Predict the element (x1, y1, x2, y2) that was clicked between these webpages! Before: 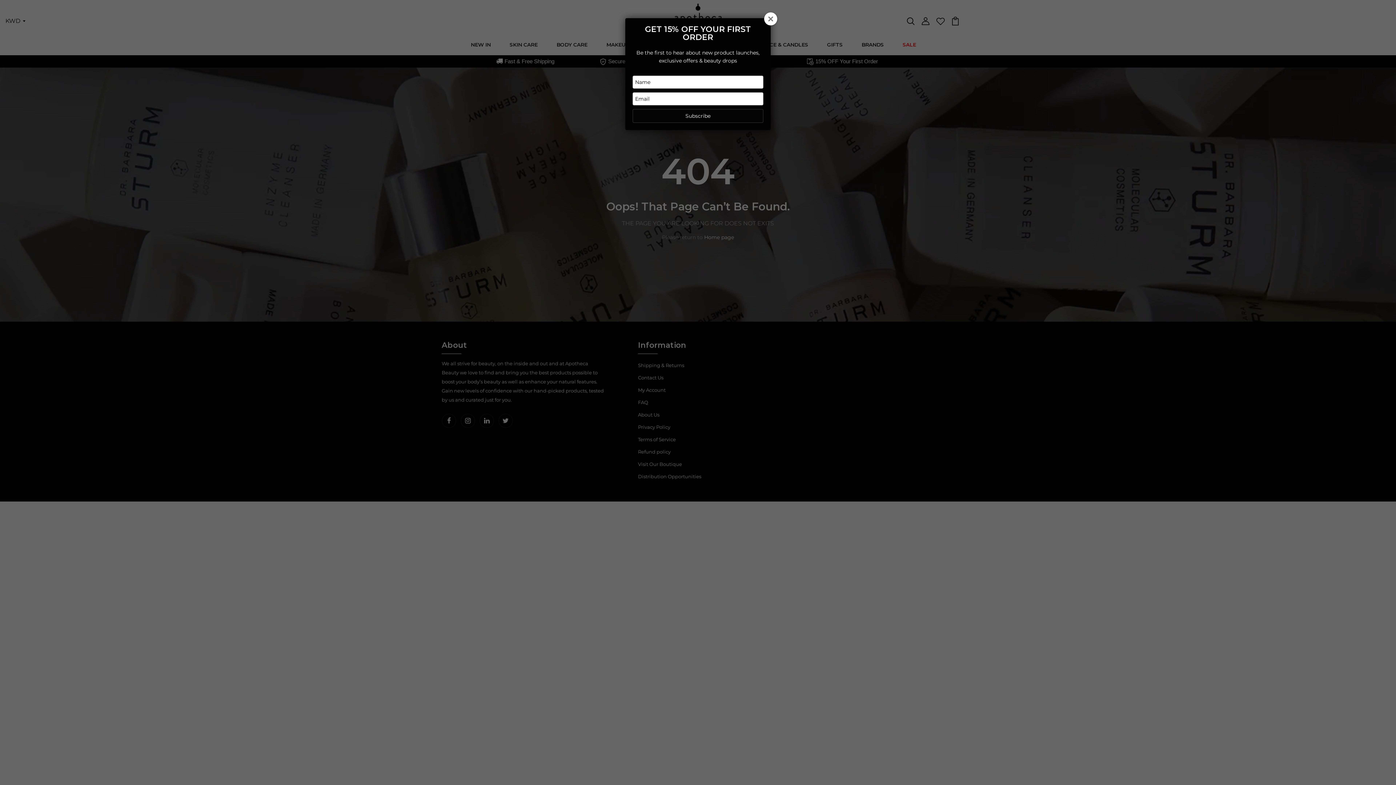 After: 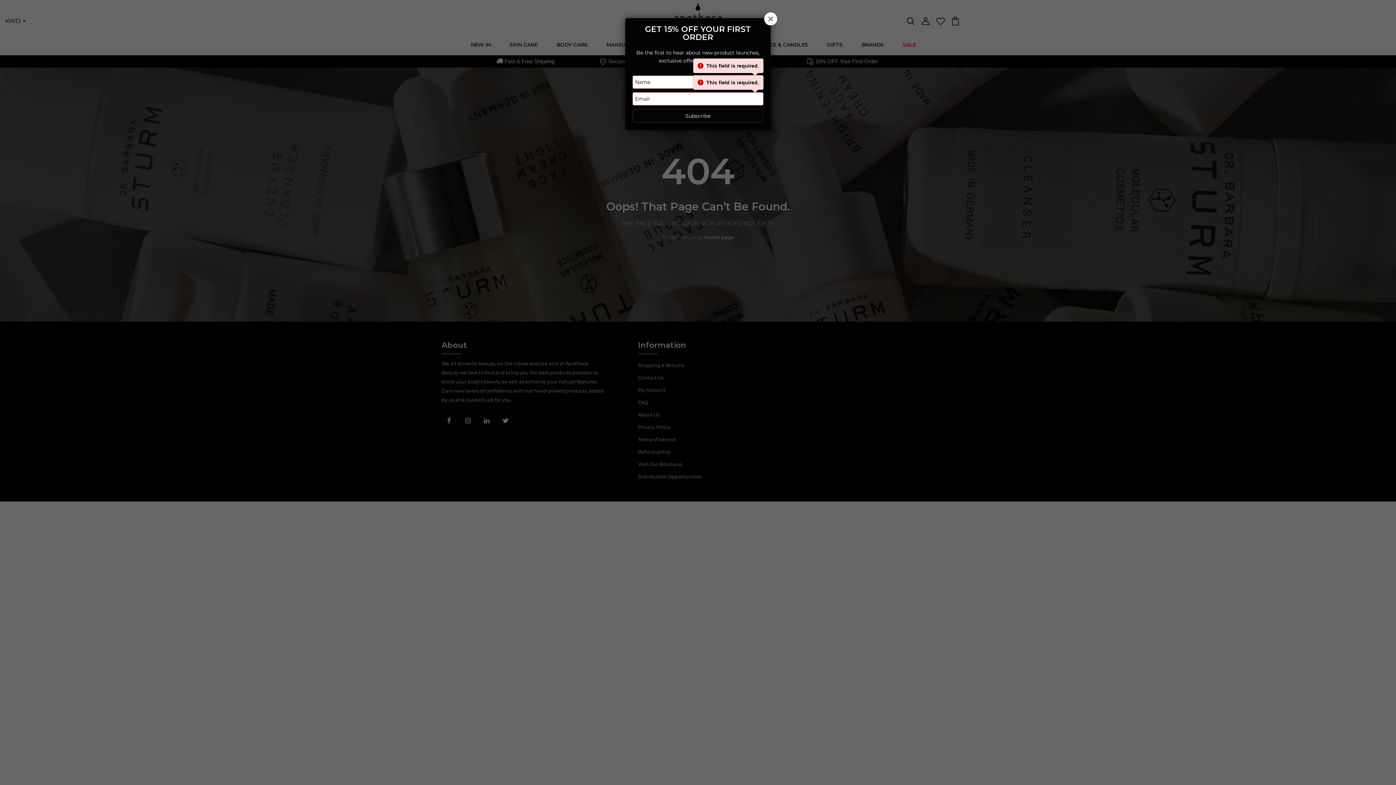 Action: label: Subscribe bbox: (632, 109, 763, 122)